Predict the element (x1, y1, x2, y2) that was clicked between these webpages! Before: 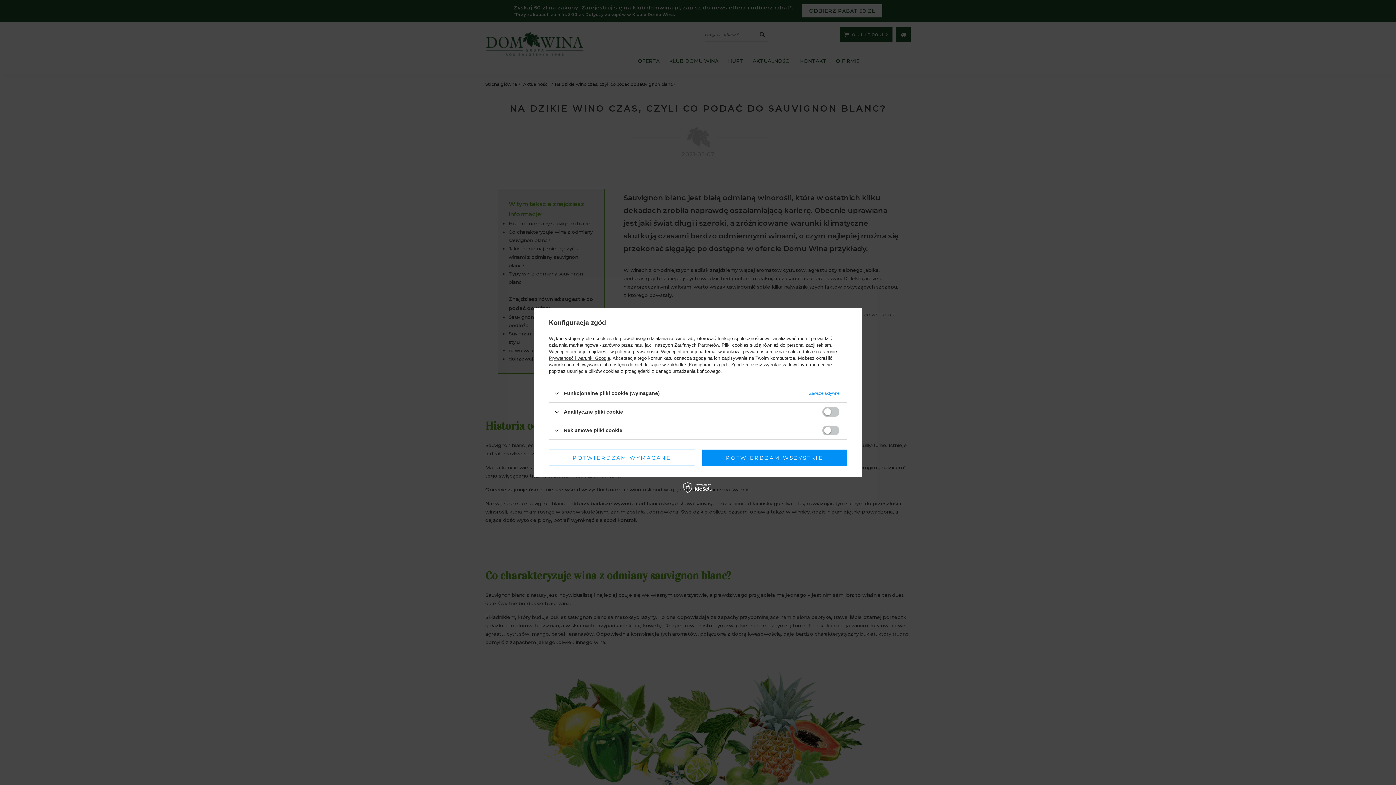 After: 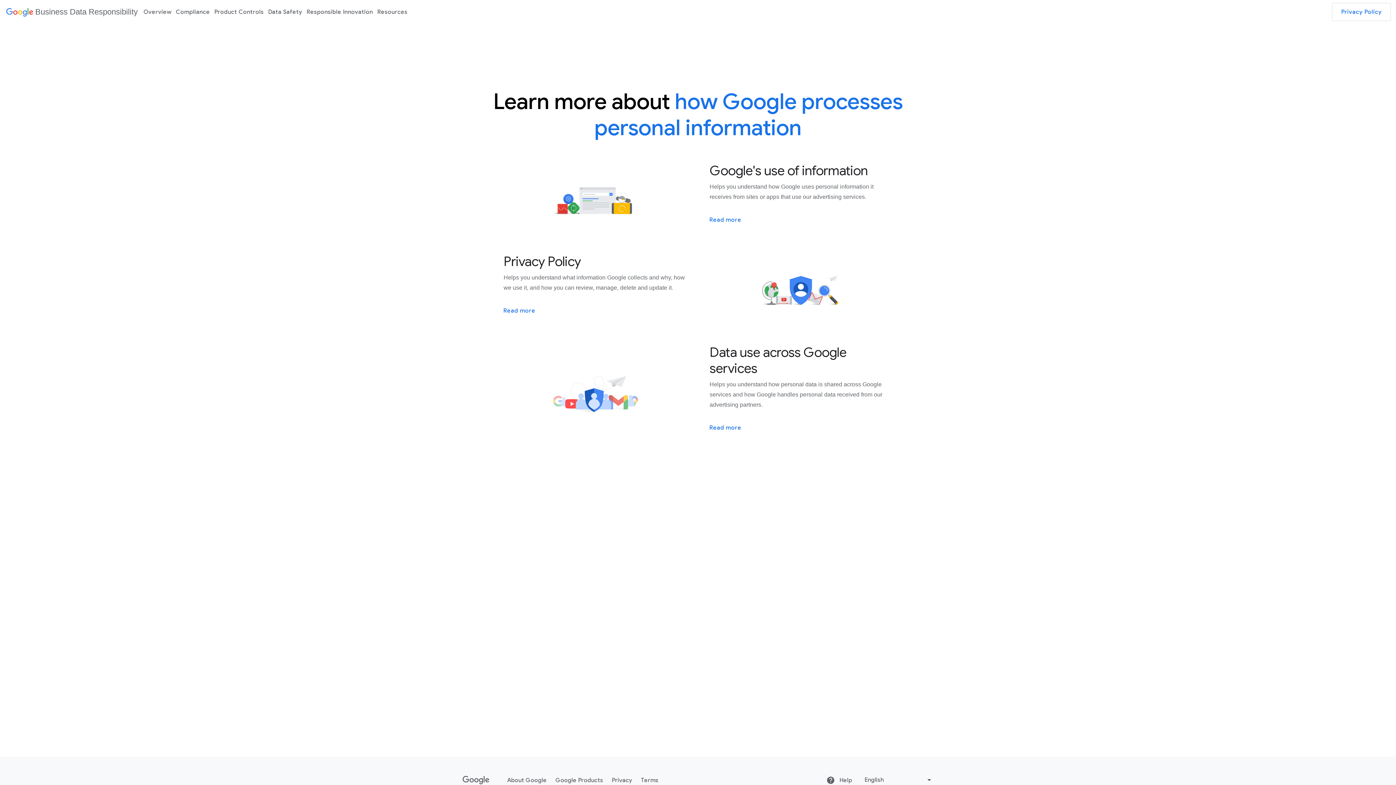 Action: label: Prywatność i warunki Google bbox: (549, 355, 610, 361)